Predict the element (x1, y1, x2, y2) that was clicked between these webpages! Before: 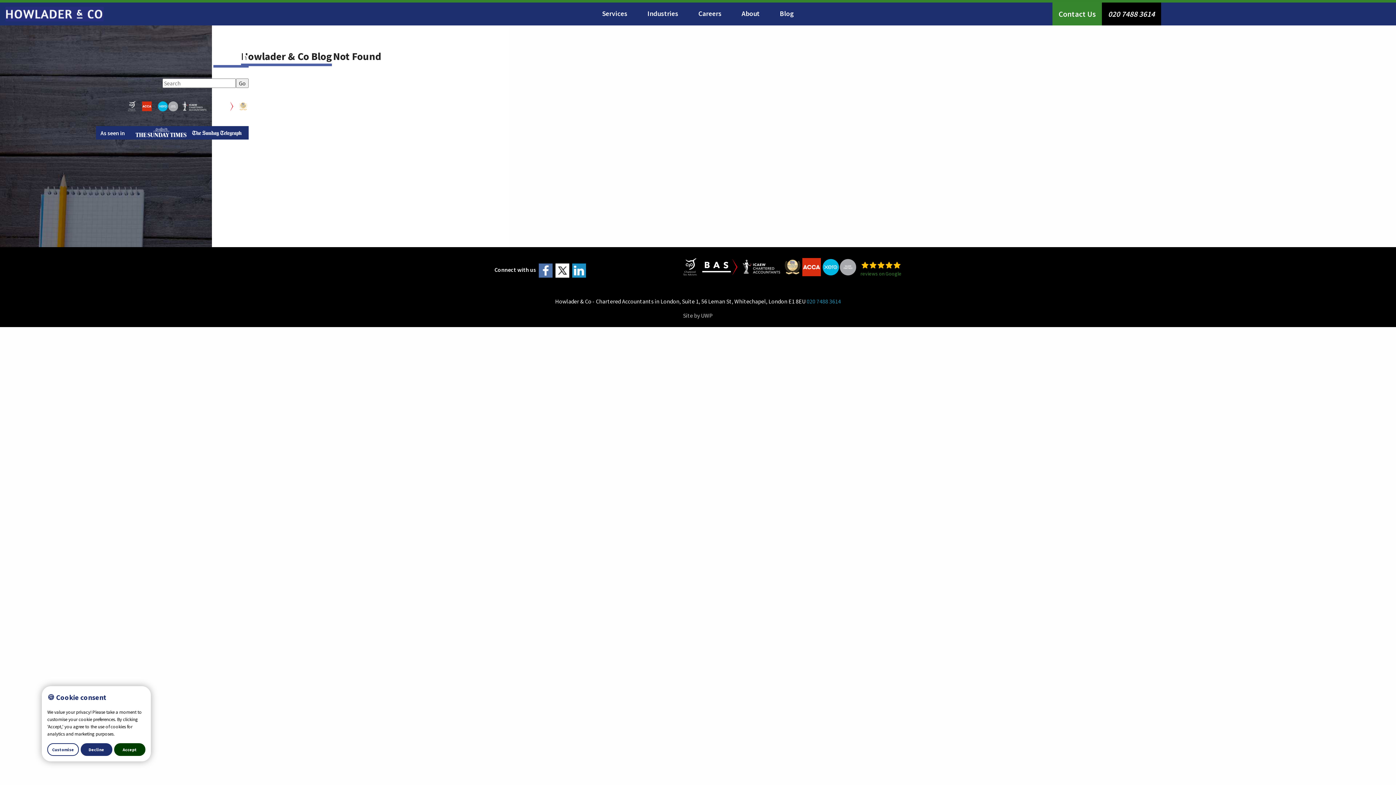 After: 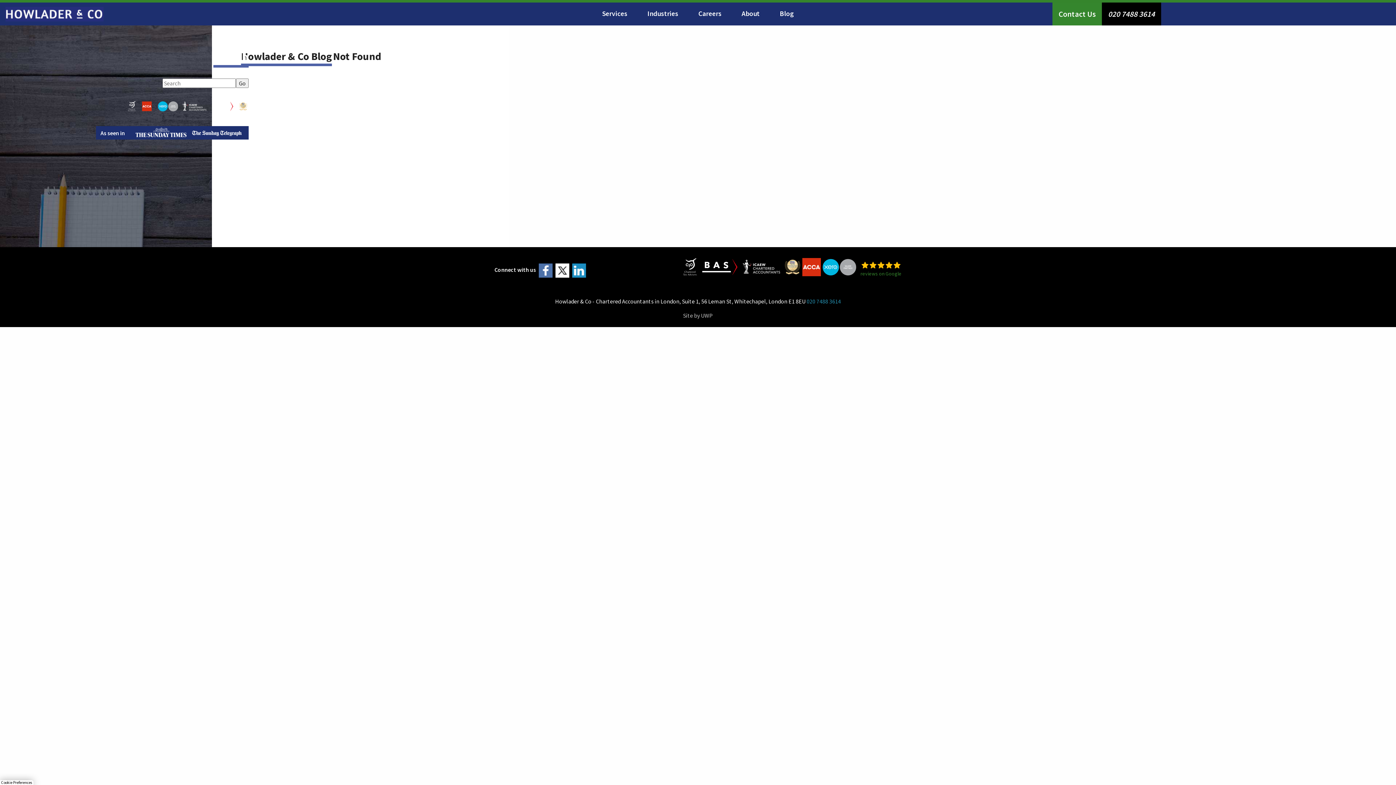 Action: label: Decline bbox: (80, 743, 112, 756)